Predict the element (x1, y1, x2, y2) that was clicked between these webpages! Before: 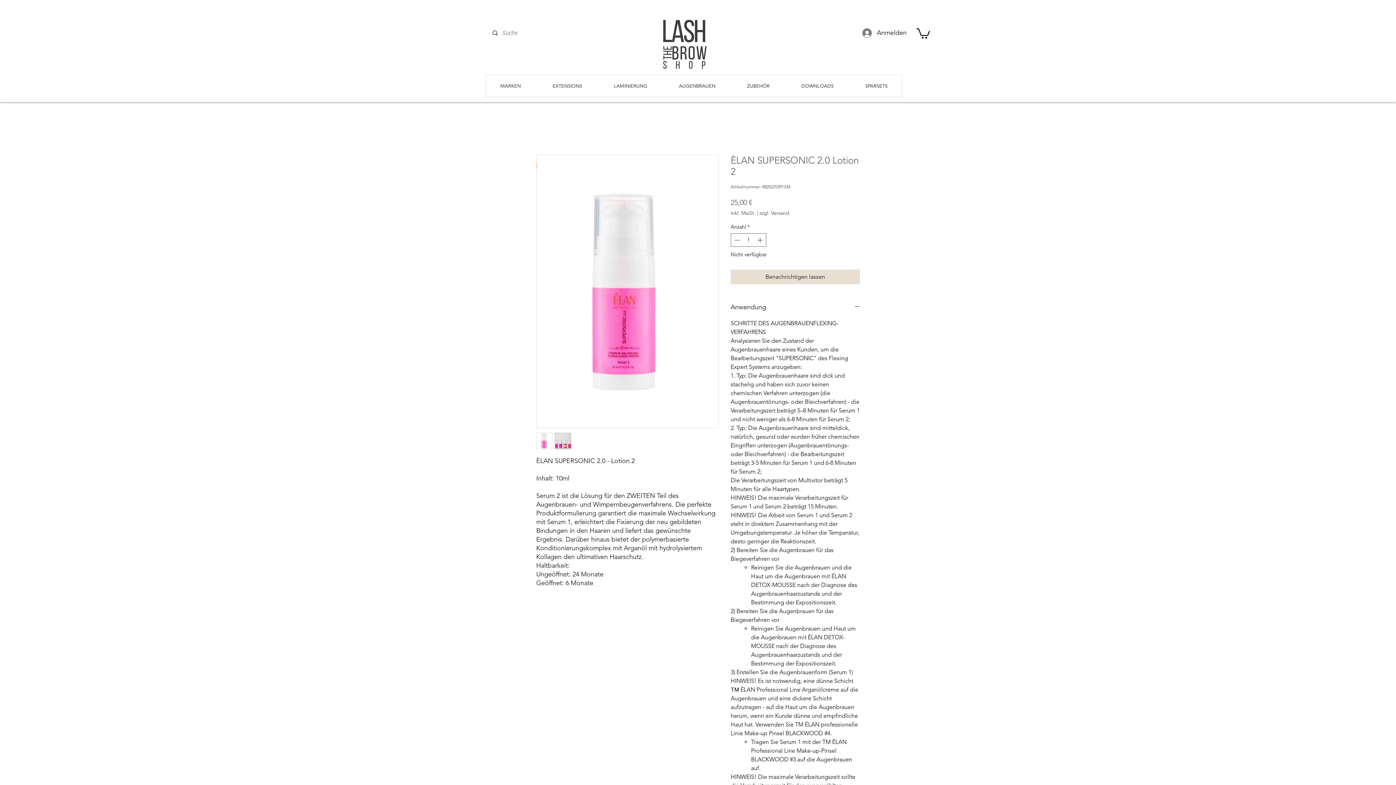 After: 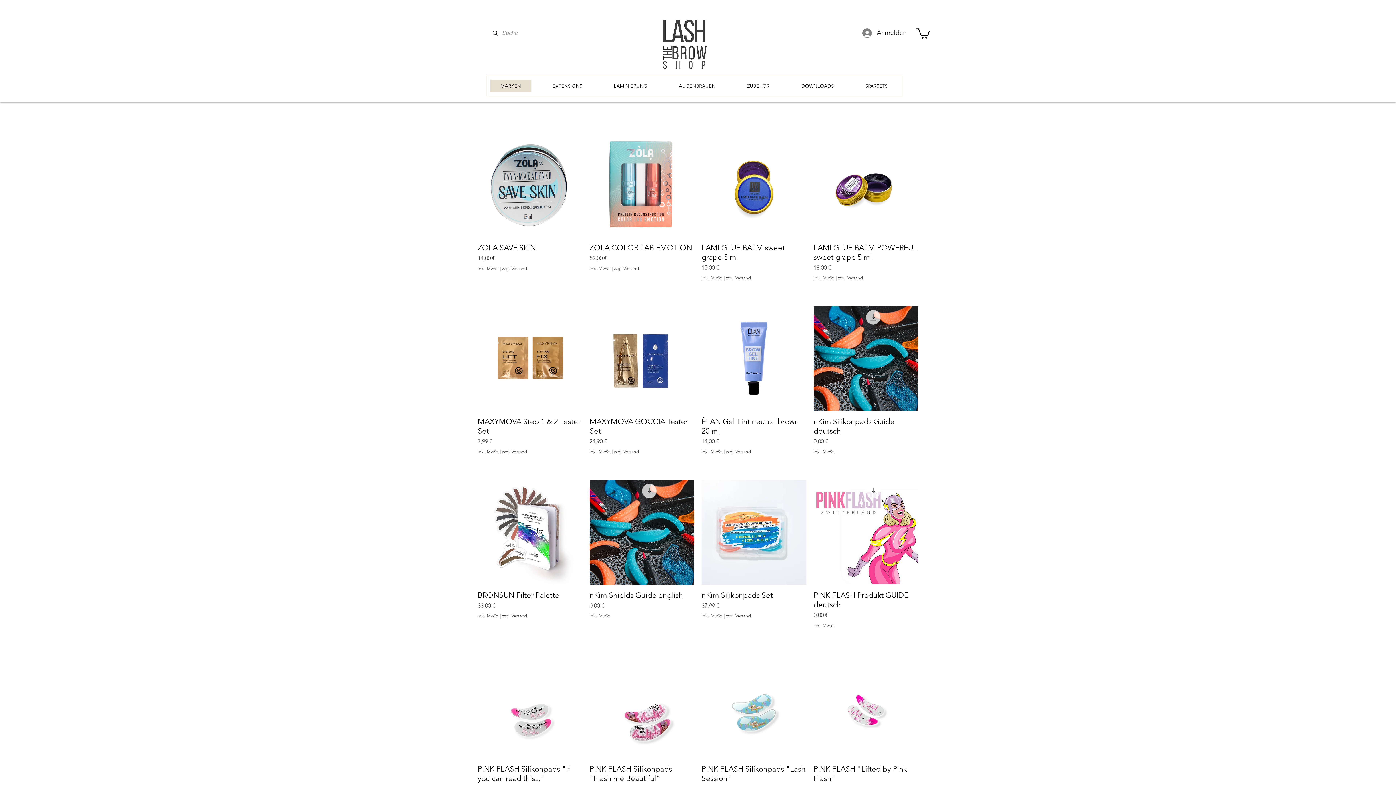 Action: bbox: (486, 75, 535, 96) label: MARKEN